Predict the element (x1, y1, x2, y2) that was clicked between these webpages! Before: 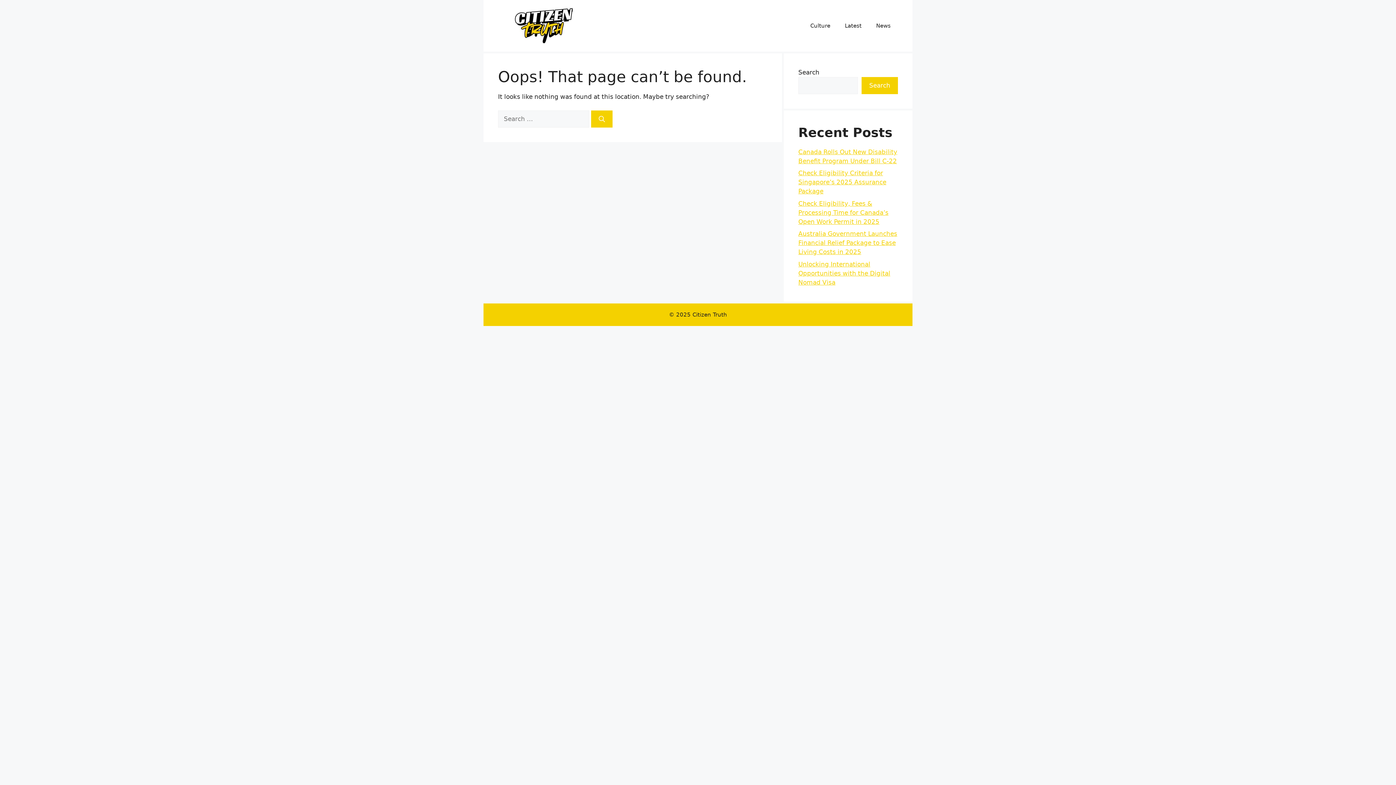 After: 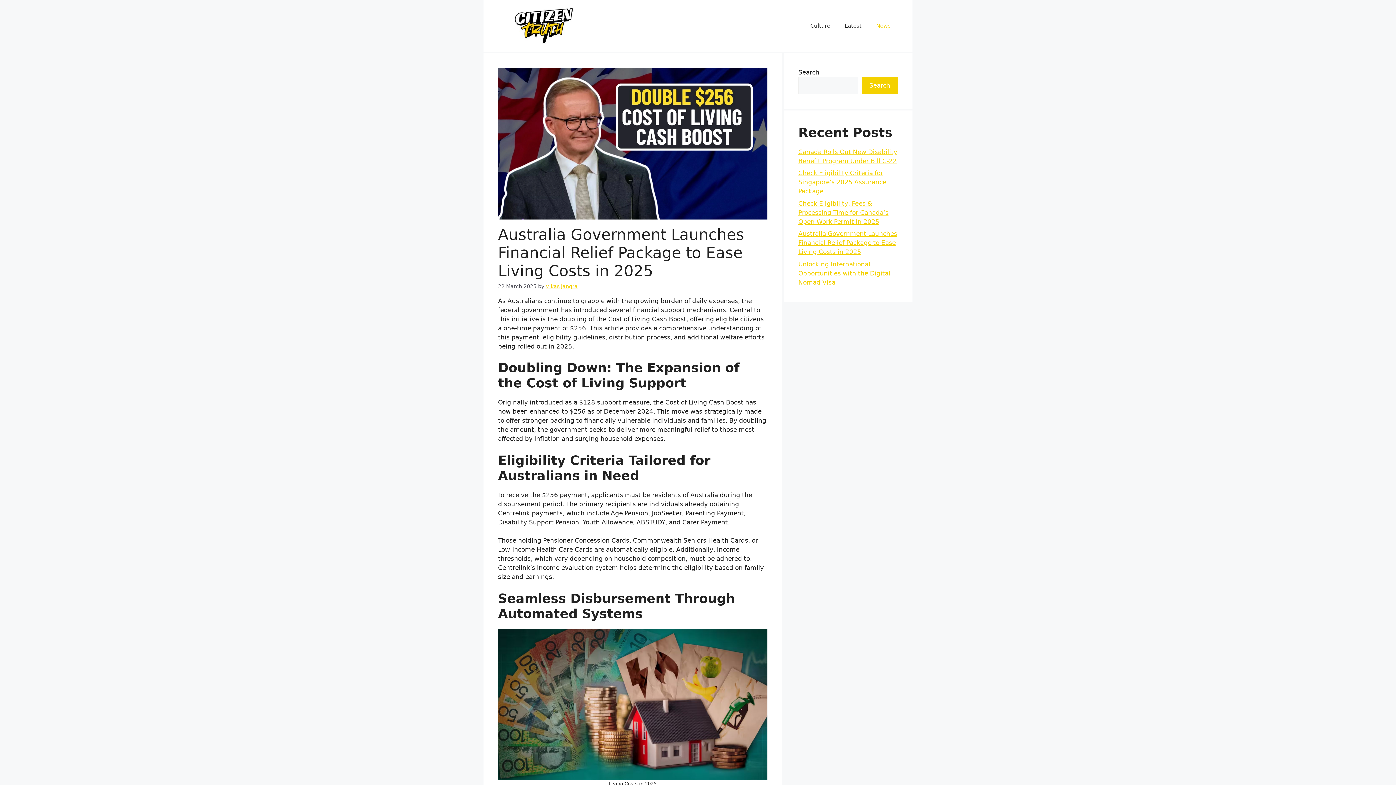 Action: label: Australia Government Launches Financial Relief Package to Ease Living Costs in 2025 bbox: (798, 230, 897, 255)